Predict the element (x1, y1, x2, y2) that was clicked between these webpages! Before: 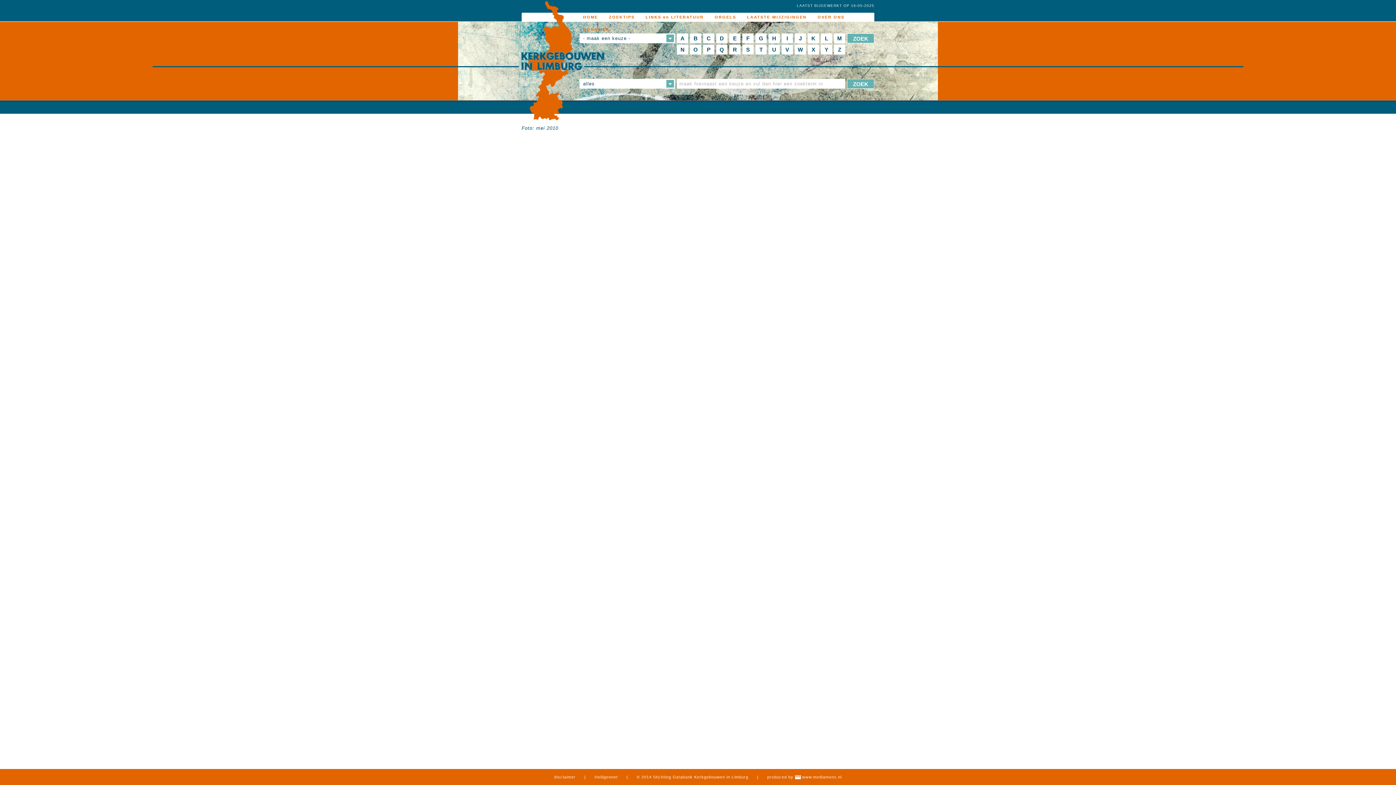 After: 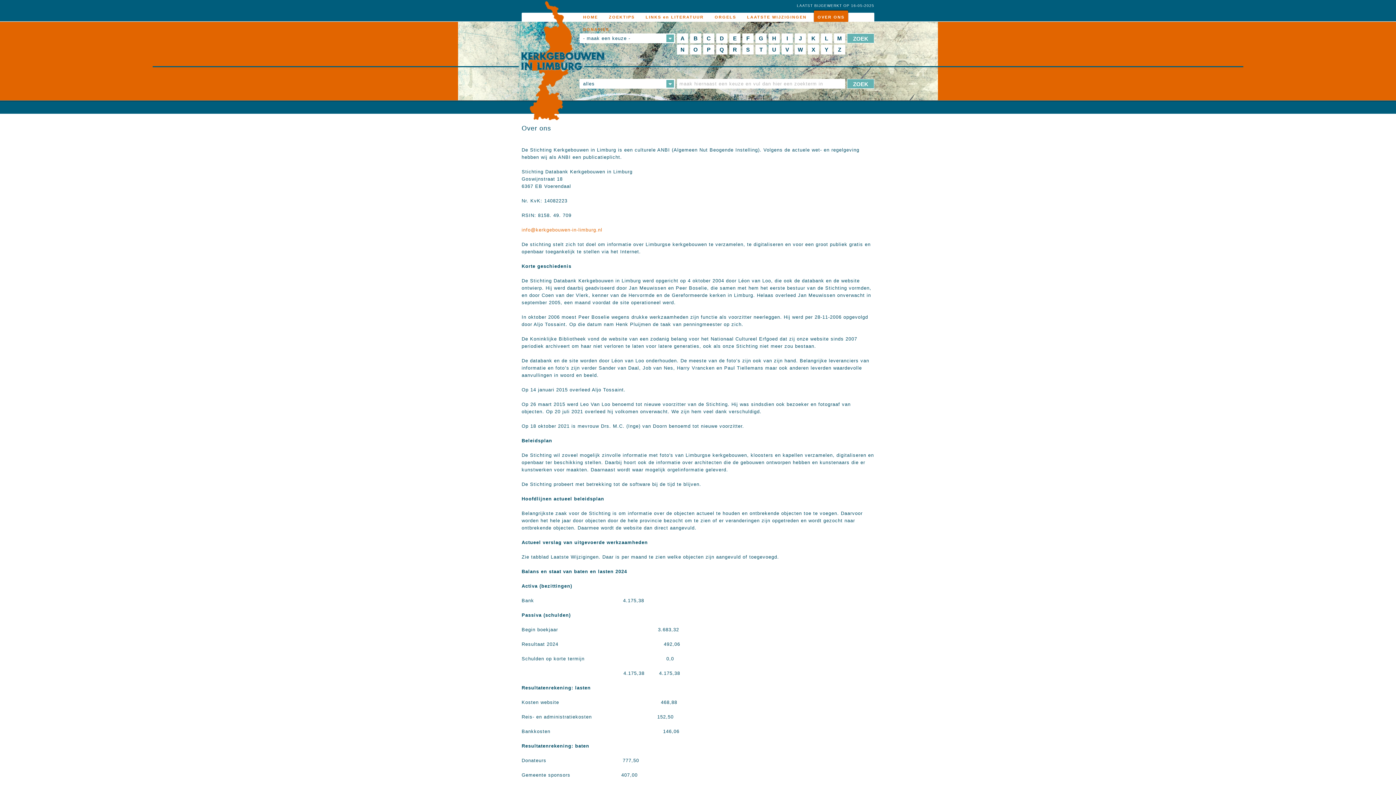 Action: bbox: (814, 10, 848, 21) label: OVER ONS